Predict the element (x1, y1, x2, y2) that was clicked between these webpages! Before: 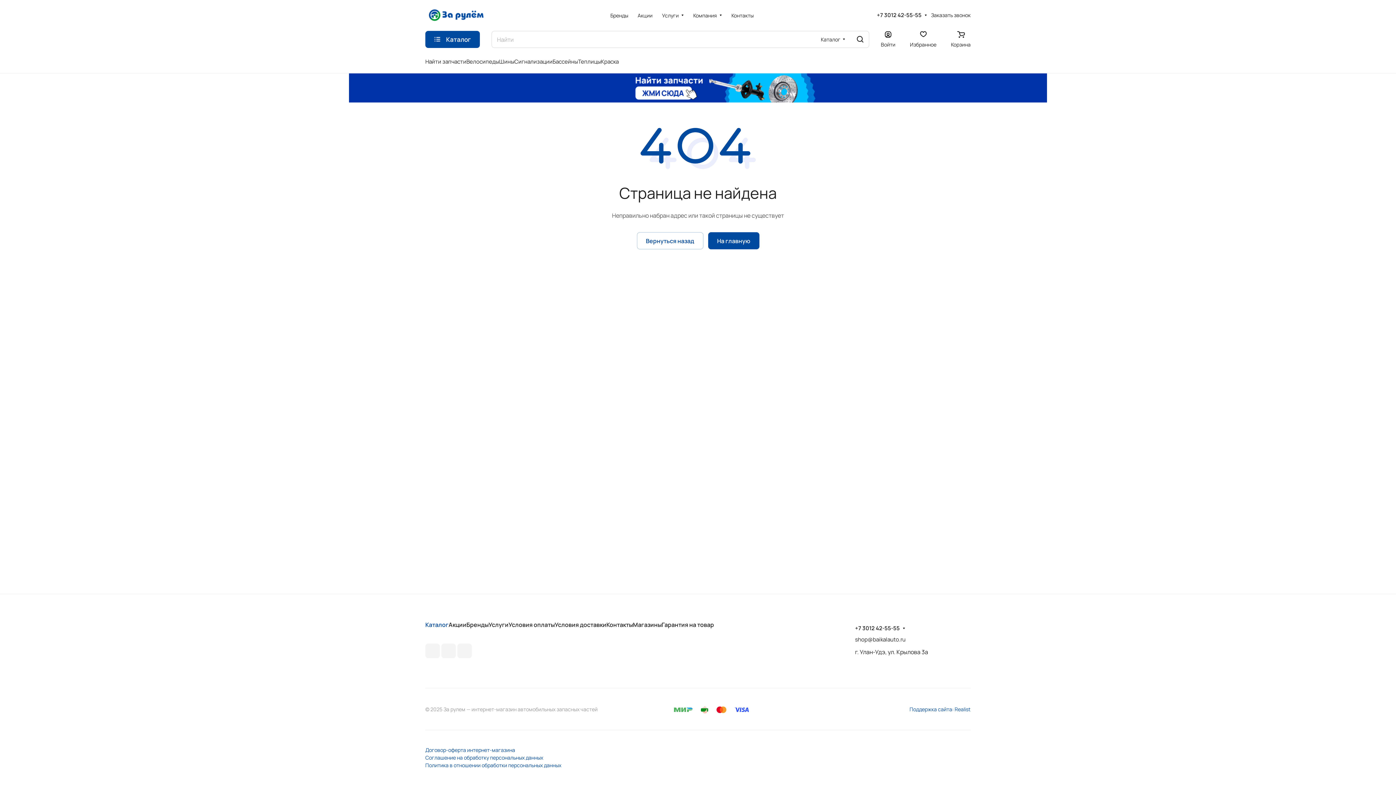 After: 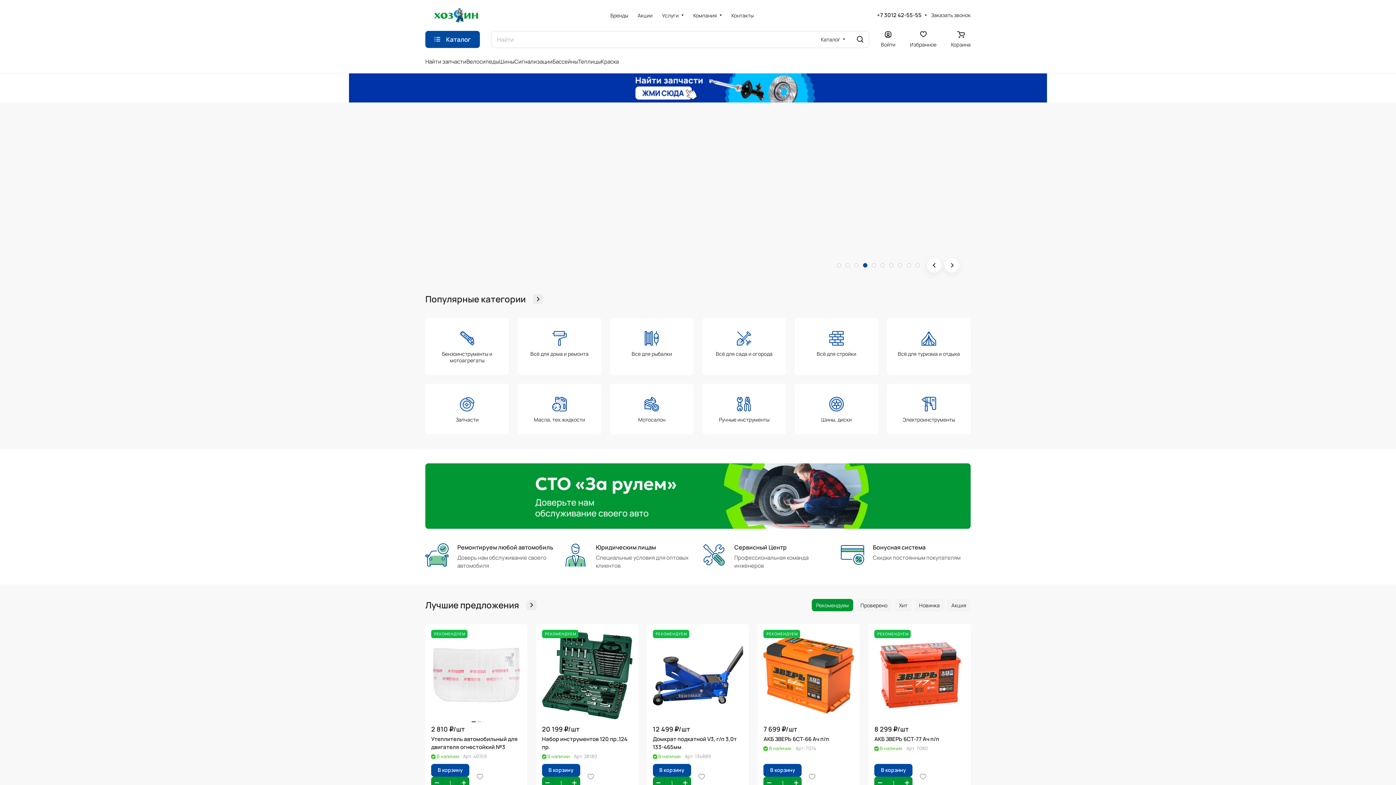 Action: bbox: (425, 6, 487, 24)